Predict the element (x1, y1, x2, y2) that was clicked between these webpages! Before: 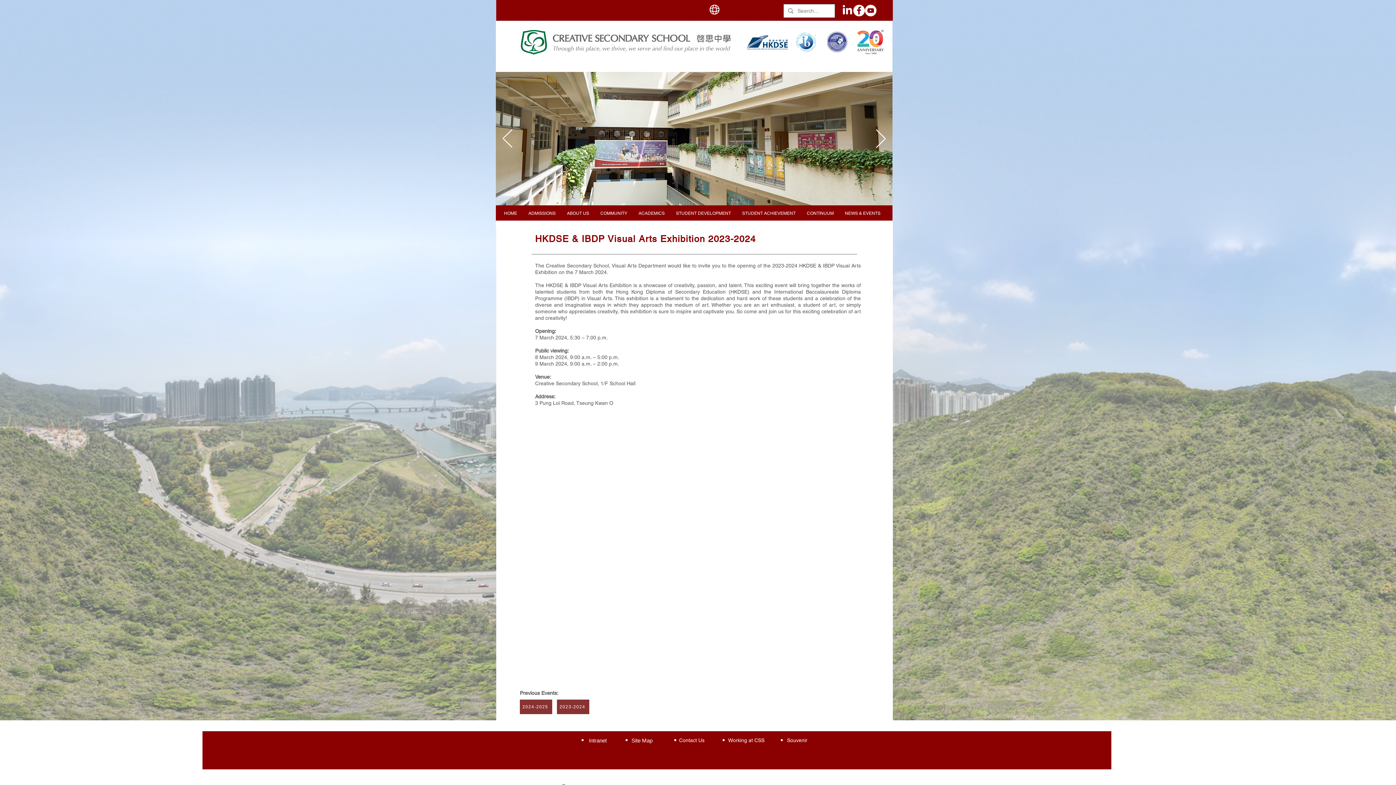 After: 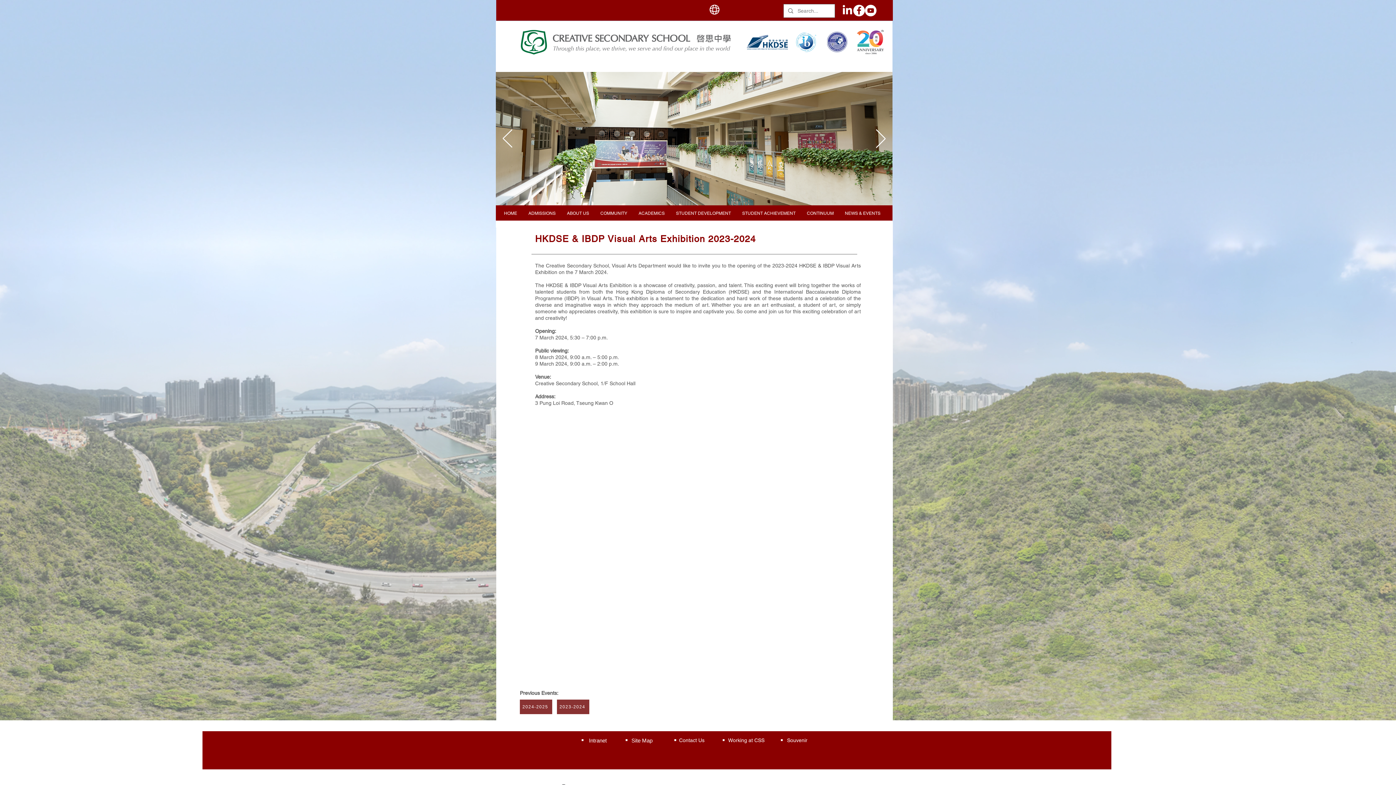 Action: label: LinkedIn bbox: (841, 4, 853, 16)